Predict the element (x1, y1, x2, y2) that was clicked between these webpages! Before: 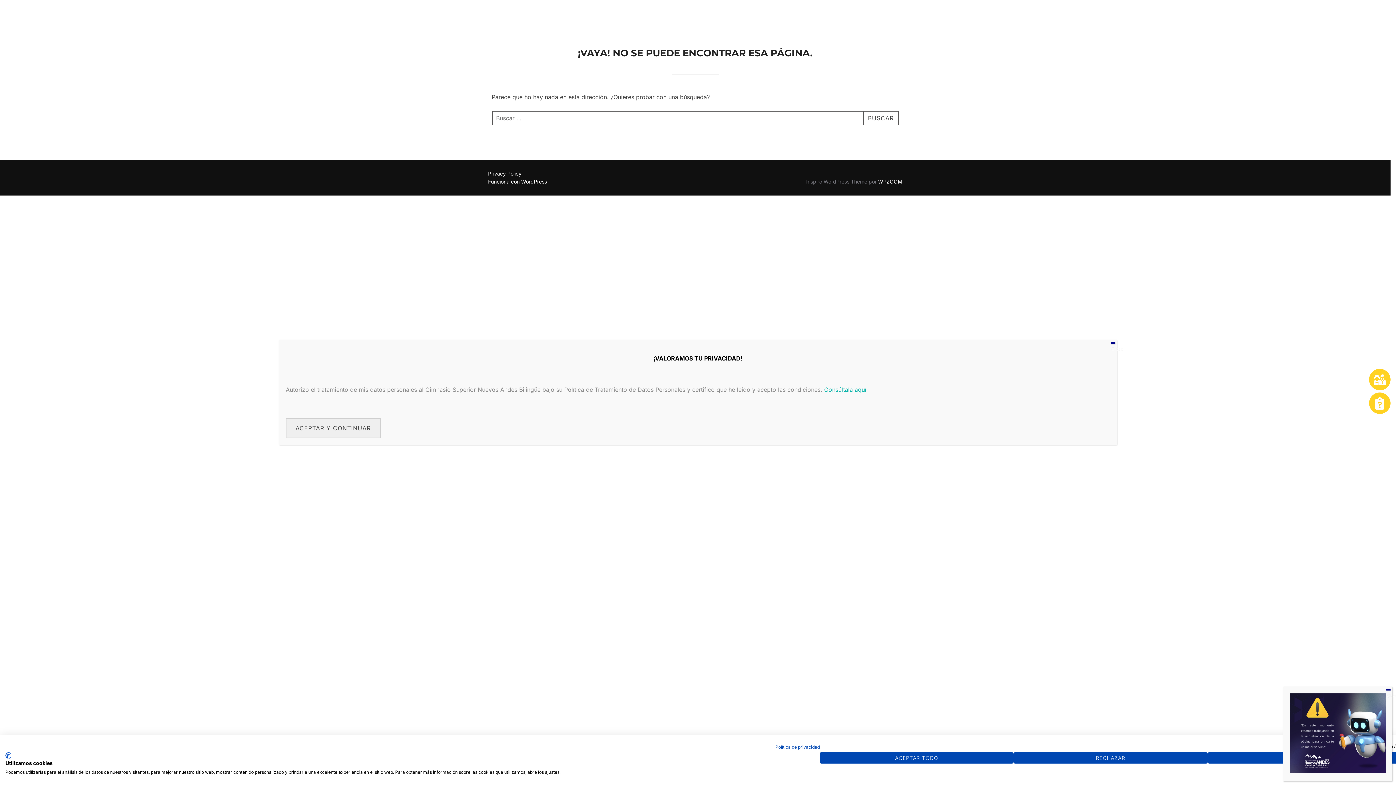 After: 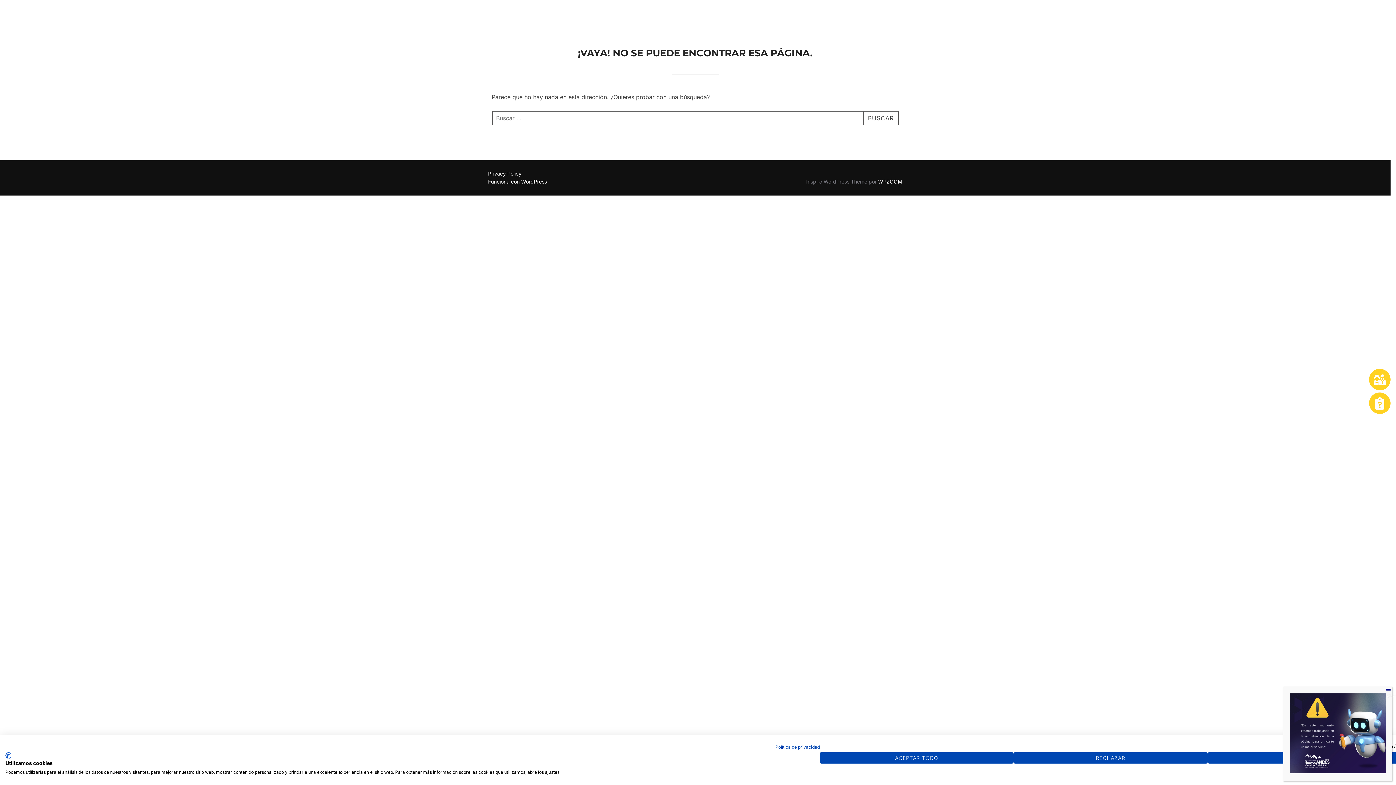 Action: label: Cerrar bbox: (1110, 342, 1115, 343)